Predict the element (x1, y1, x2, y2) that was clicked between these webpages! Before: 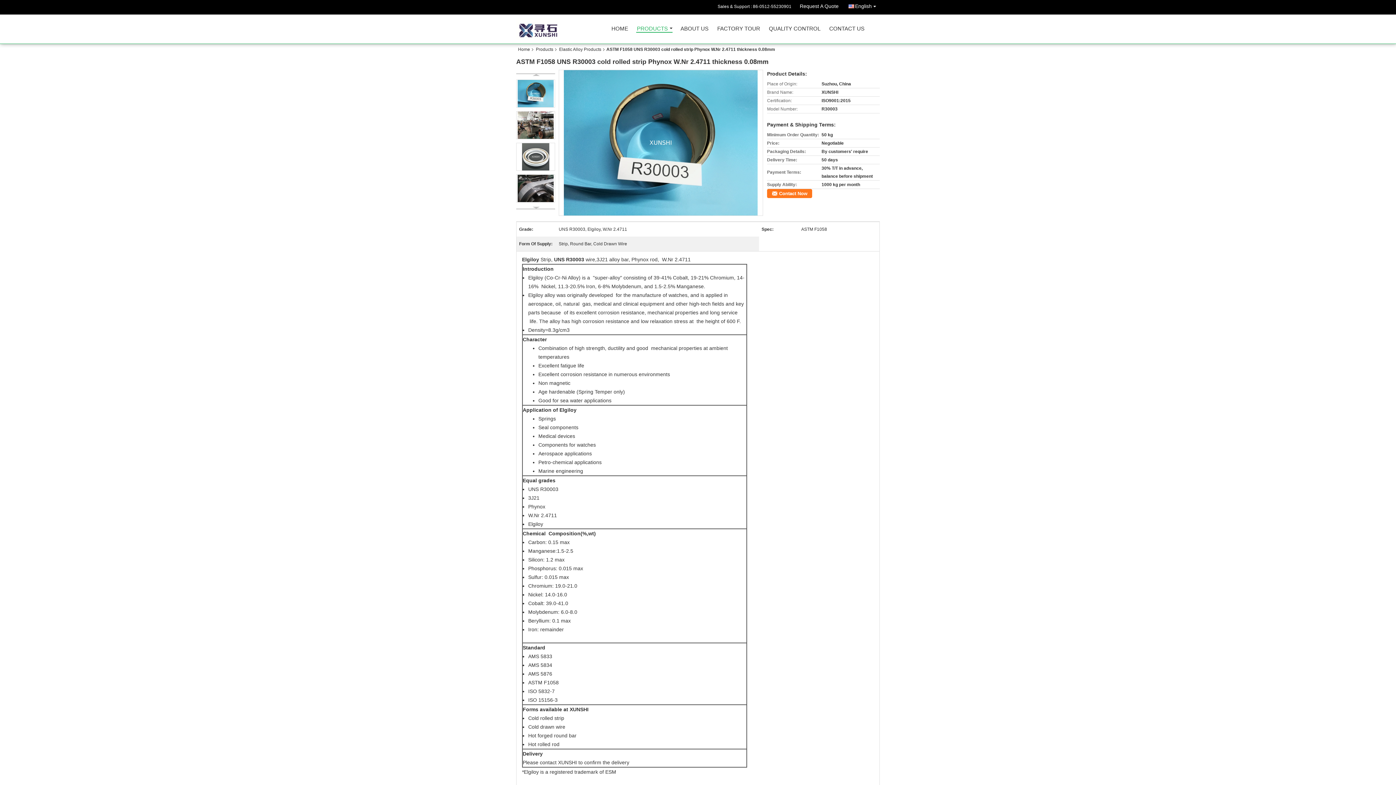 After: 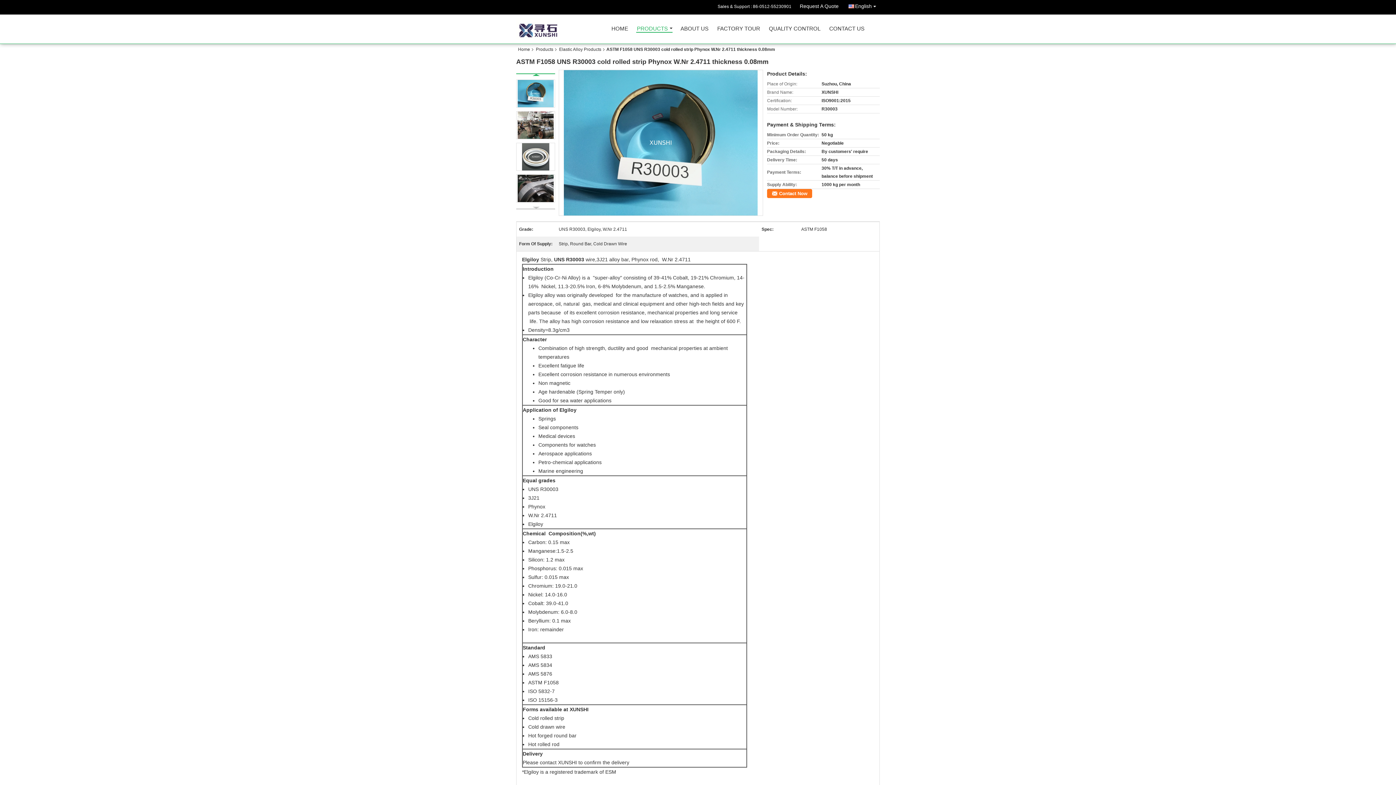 Action: bbox: (532, 74, 540, 76)